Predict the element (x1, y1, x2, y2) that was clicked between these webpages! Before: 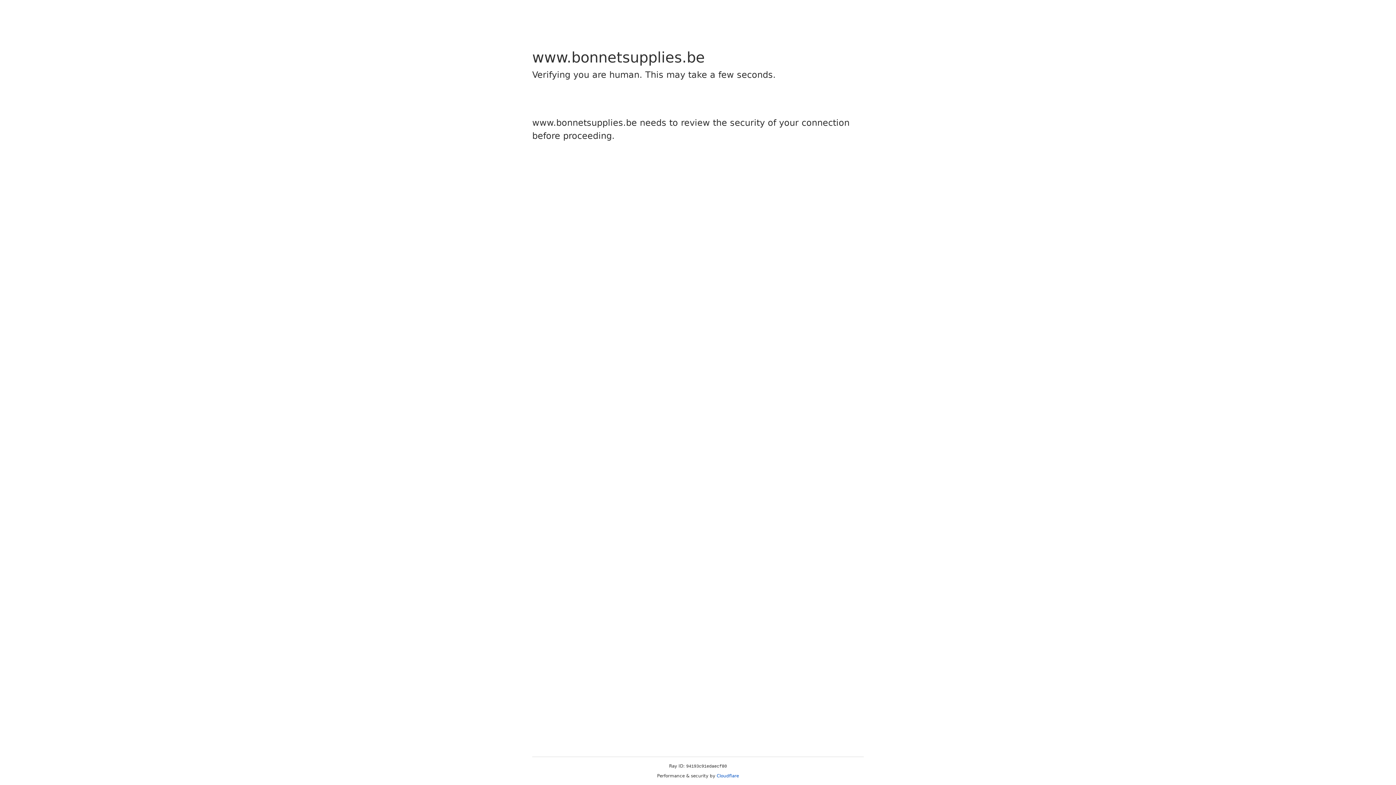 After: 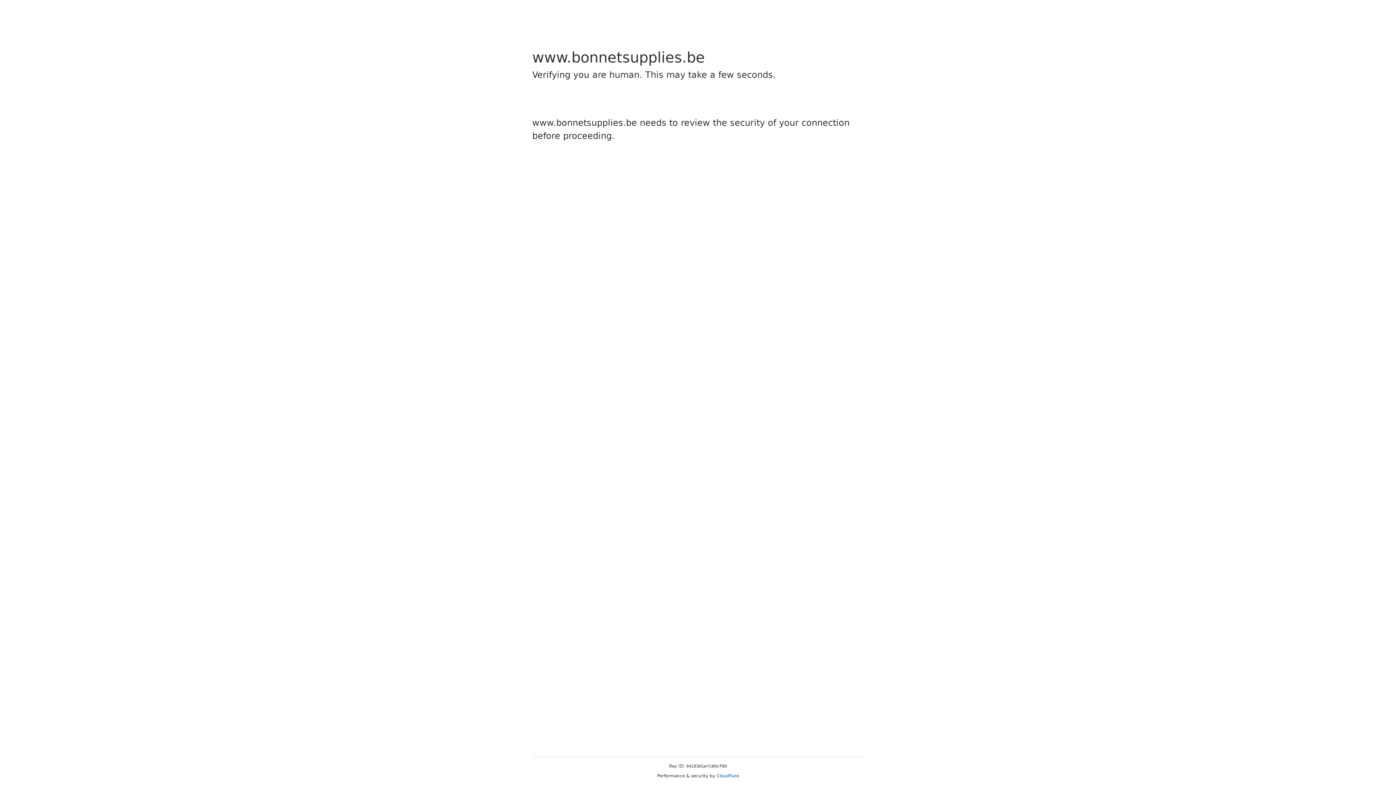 Action: bbox: (716, 773, 739, 778) label: Cloudflare